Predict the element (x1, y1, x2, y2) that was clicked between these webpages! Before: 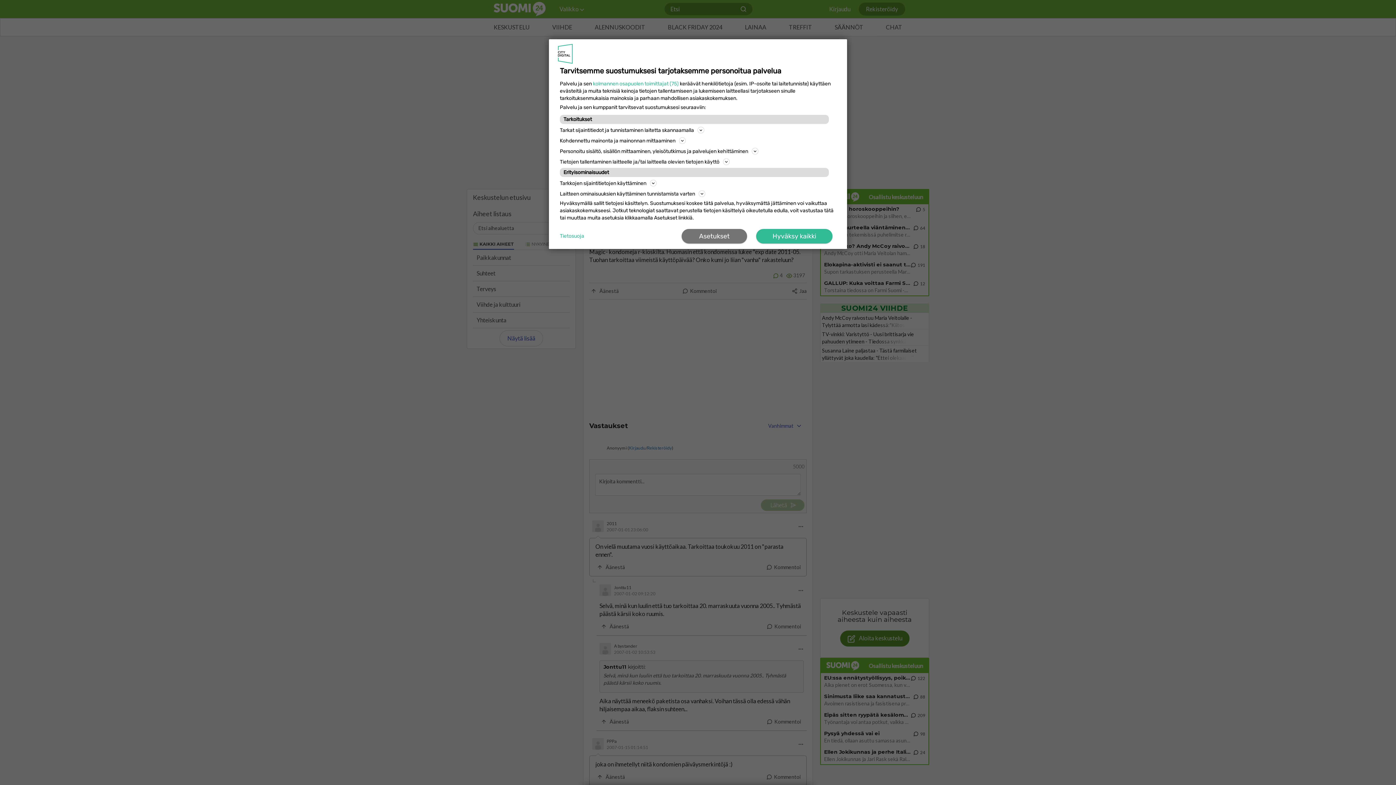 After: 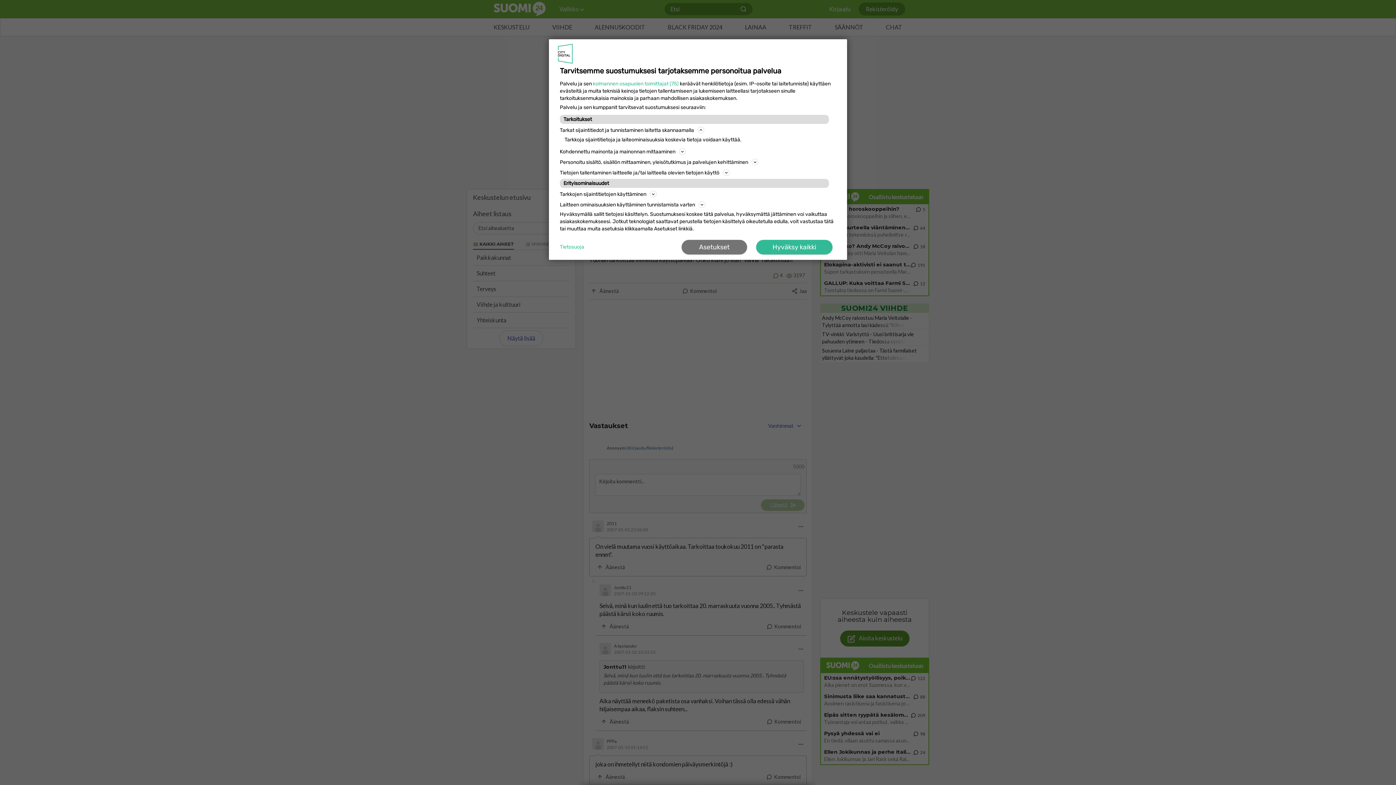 Action: bbox: (560, 157, 836, 166) label: Tietojen tallentaminen laitteelle ja/tai laitteella olevien tietojen käyttö